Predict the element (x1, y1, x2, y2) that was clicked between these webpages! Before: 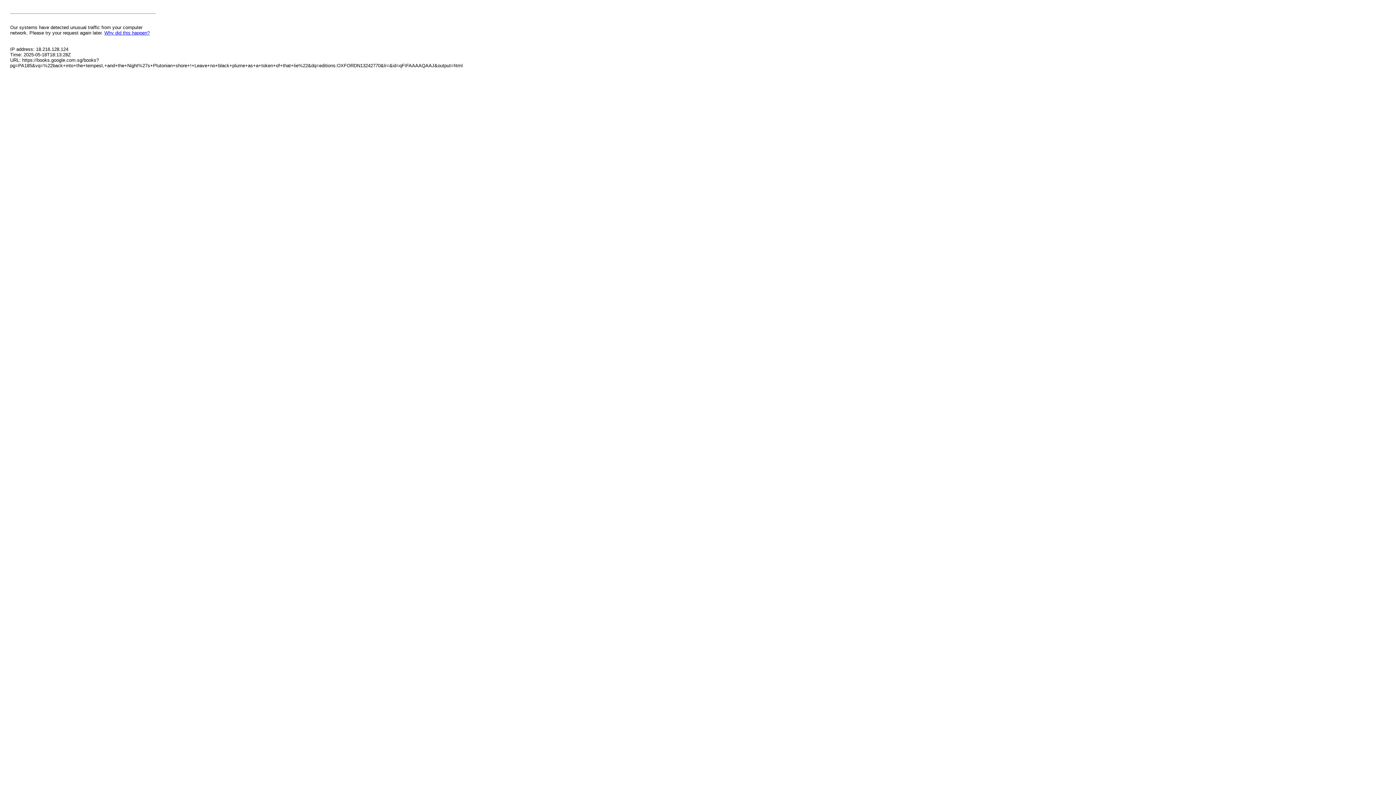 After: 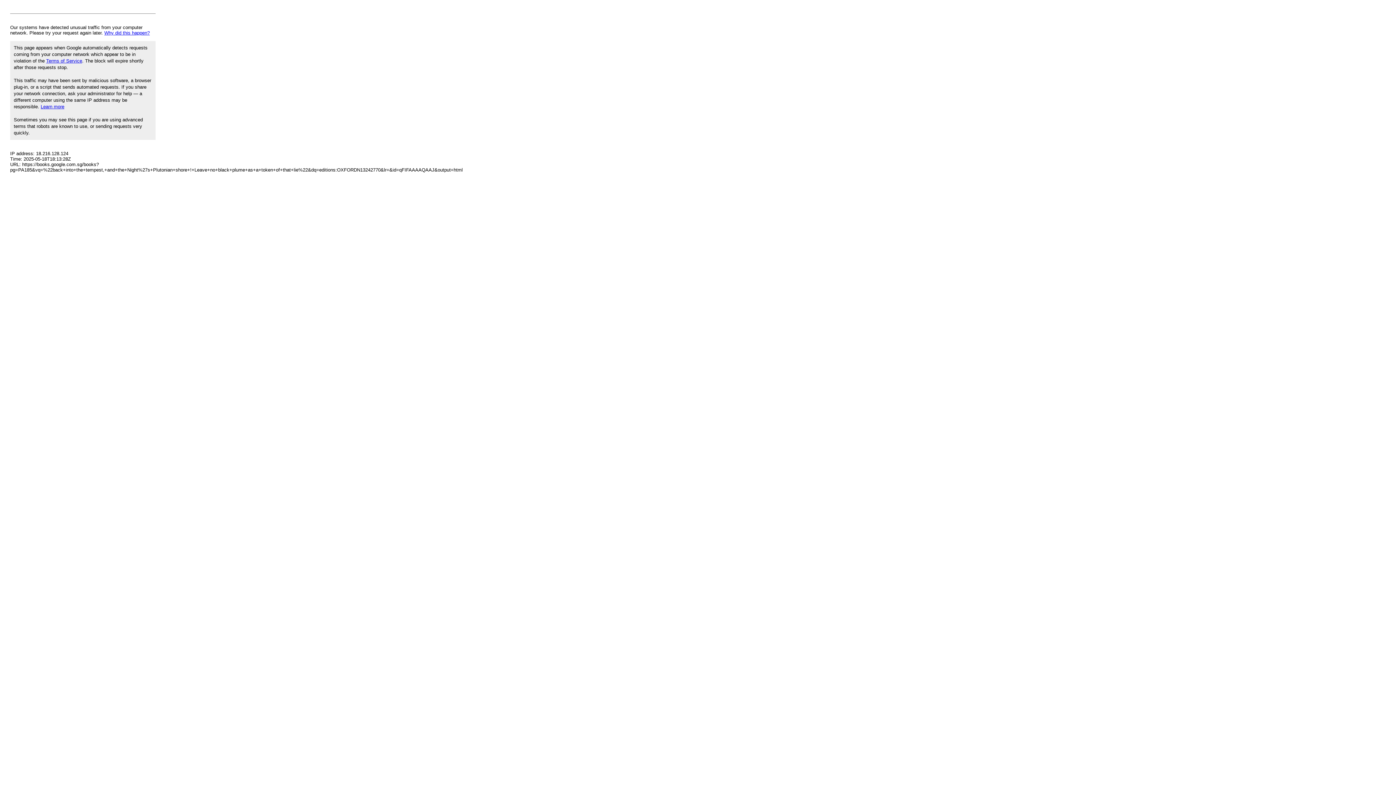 Action: bbox: (104, 30, 149, 35) label: Why did this happen?